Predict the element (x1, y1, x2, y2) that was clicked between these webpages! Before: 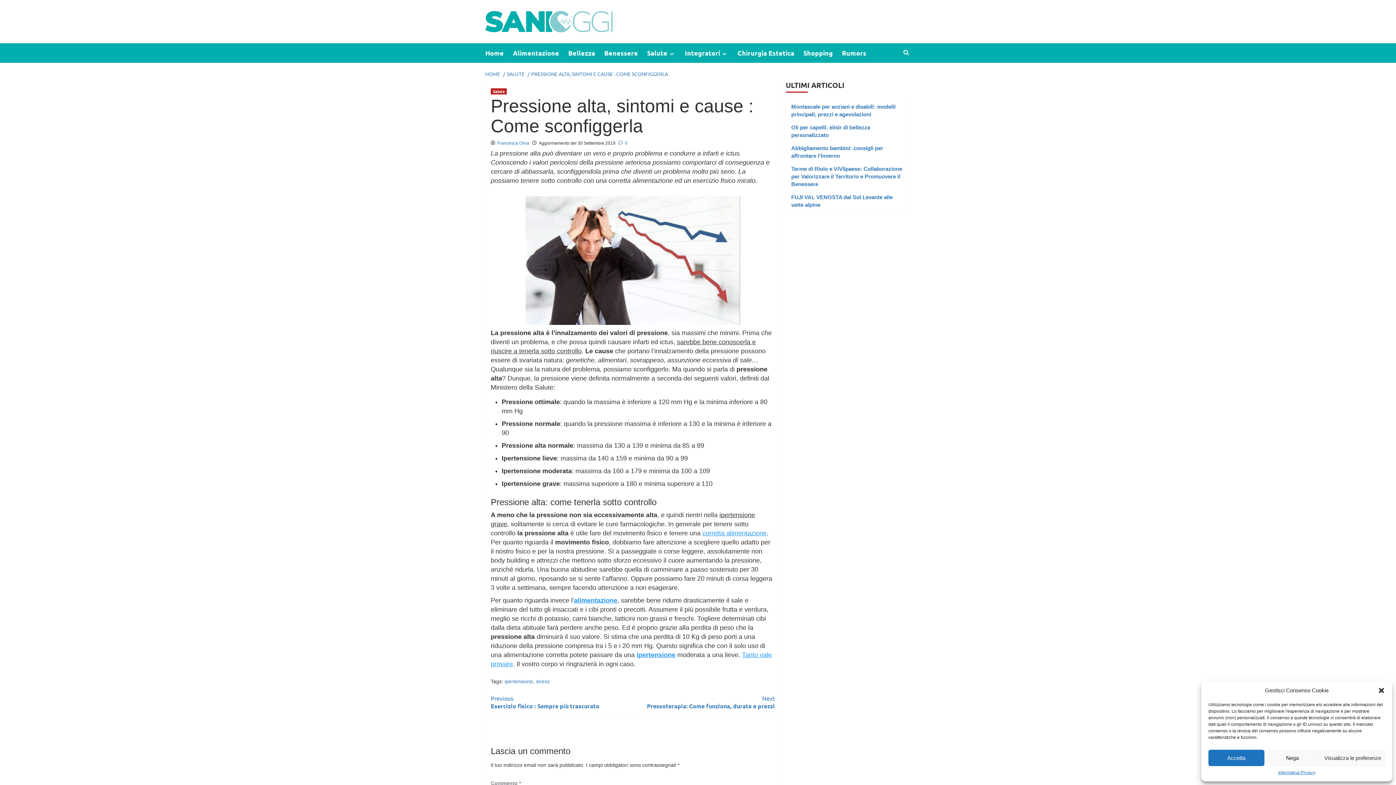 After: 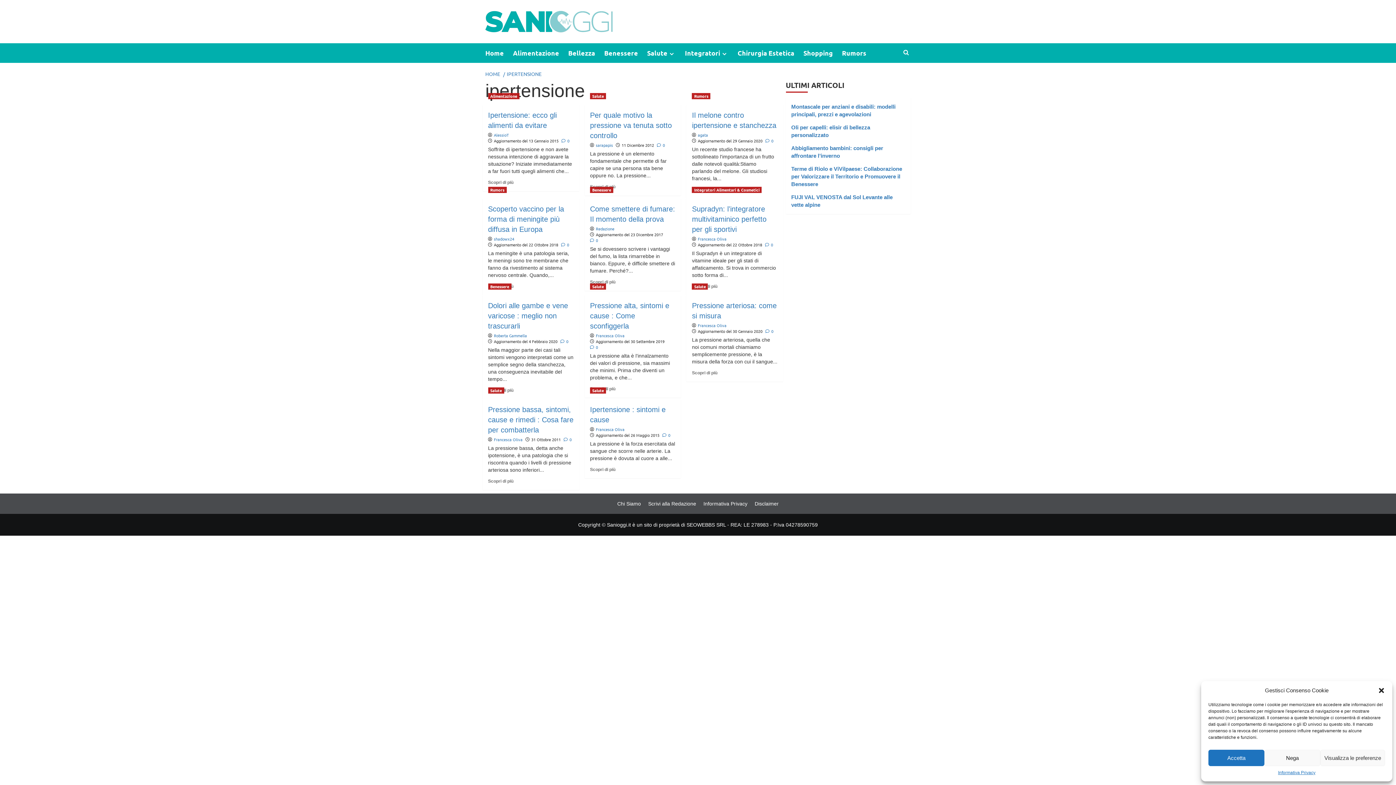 Action: label: ipertensione bbox: (504, 678, 533, 684)